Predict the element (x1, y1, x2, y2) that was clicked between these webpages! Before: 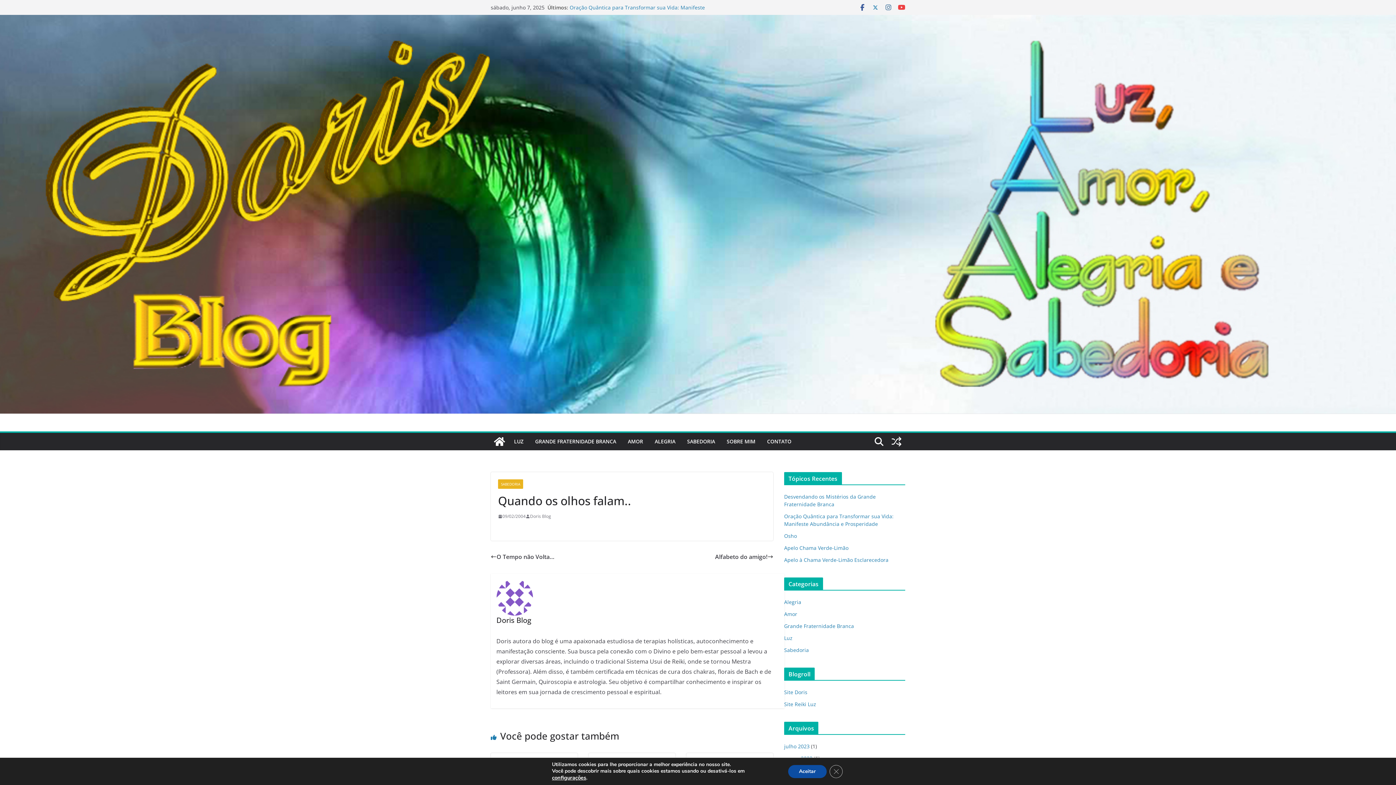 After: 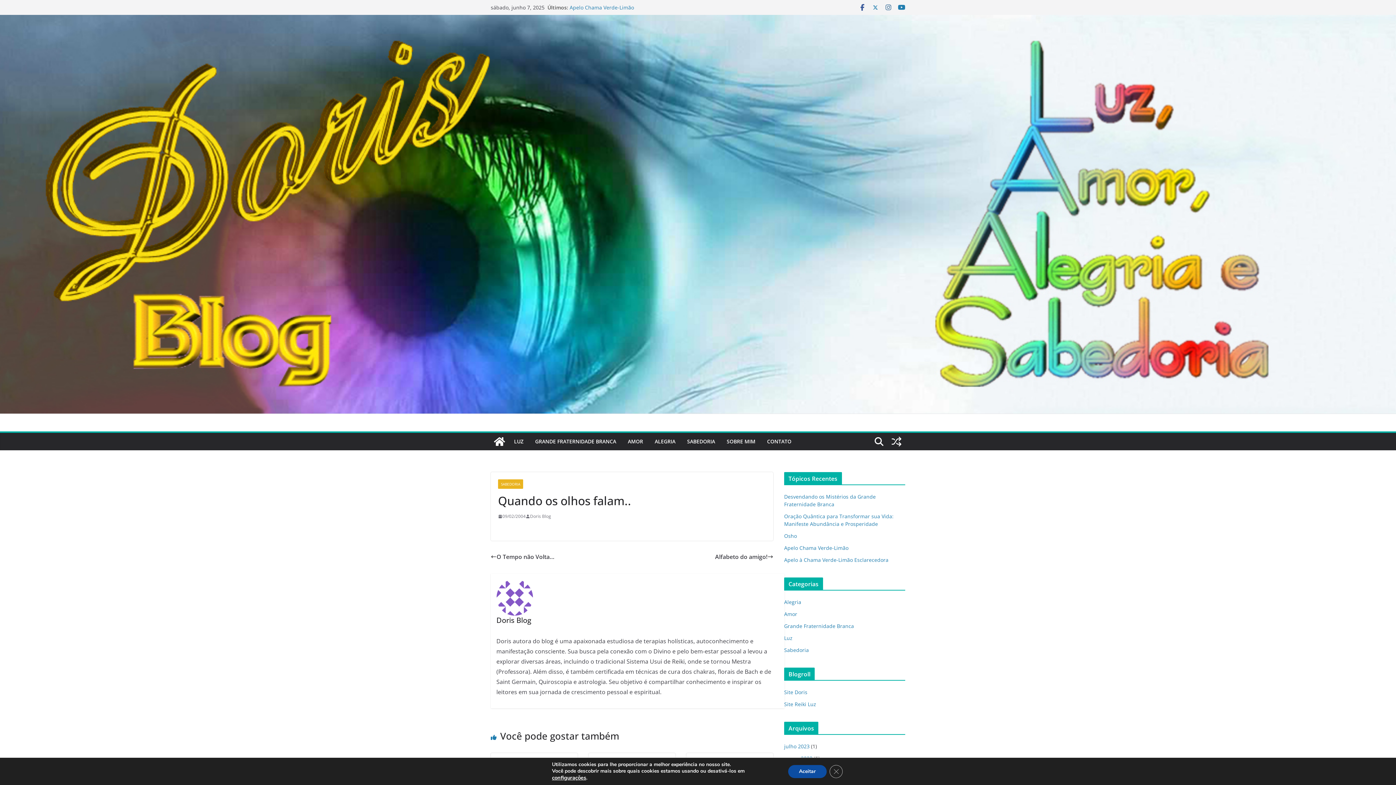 Action: bbox: (898, 3, 905, 11)